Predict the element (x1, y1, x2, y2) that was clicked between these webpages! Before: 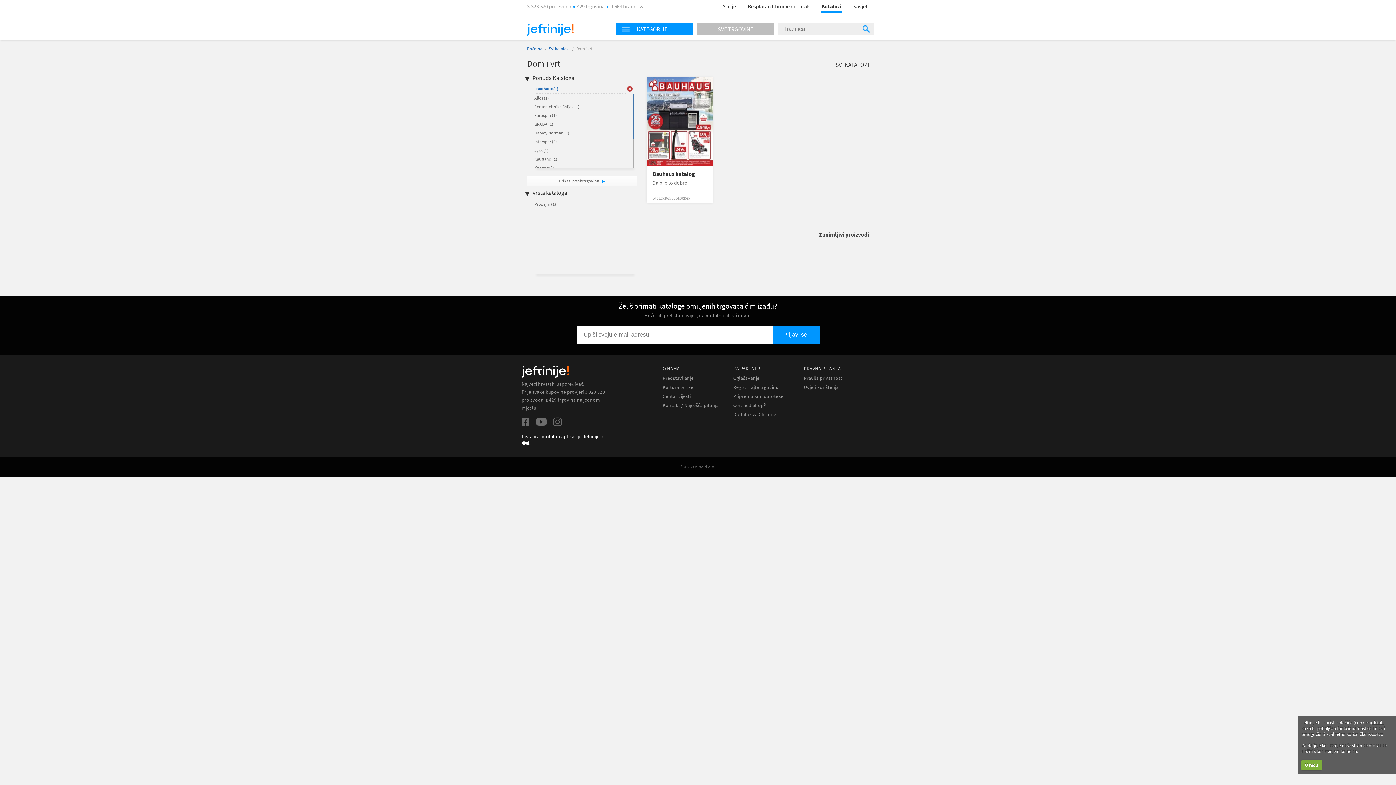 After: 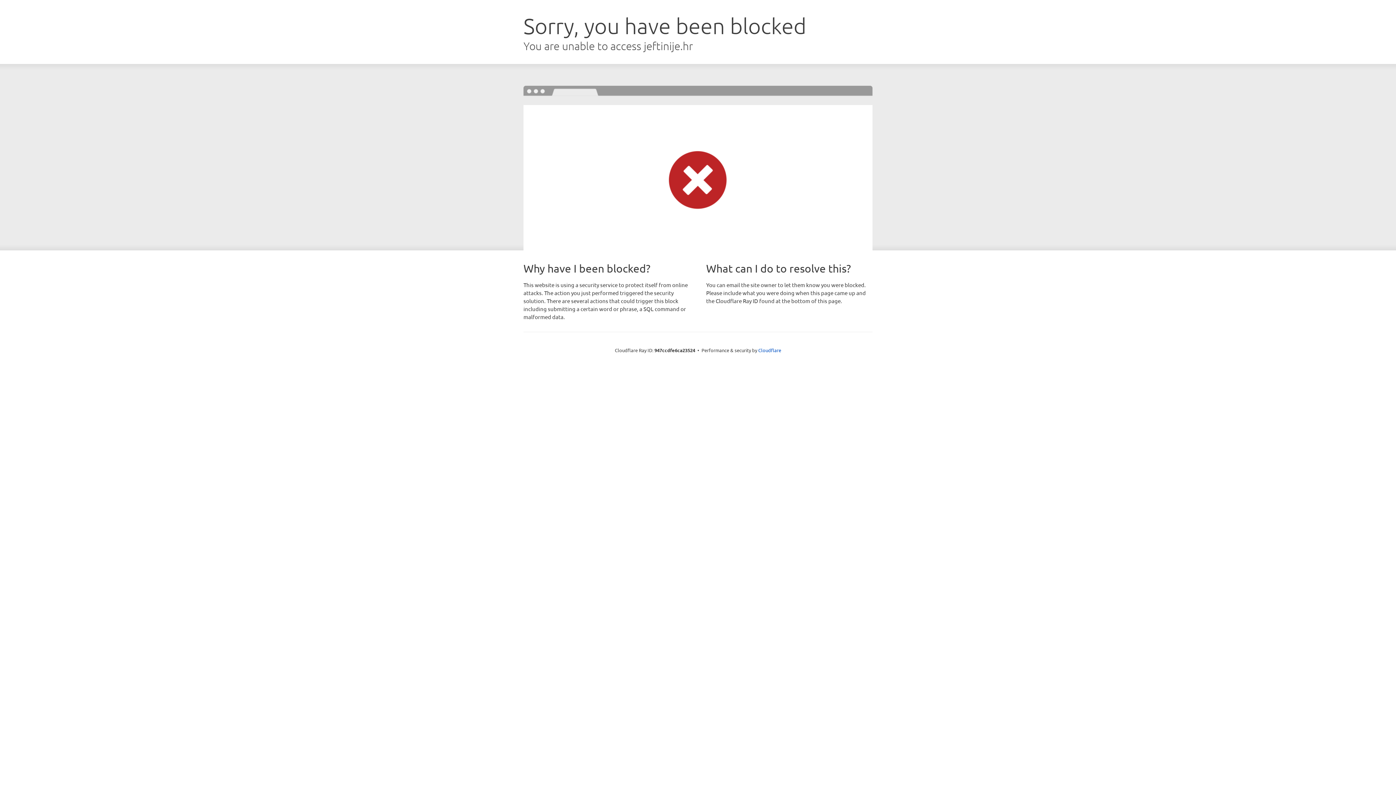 Action: bbox: (733, 375, 759, 381) label: Oglašavanje